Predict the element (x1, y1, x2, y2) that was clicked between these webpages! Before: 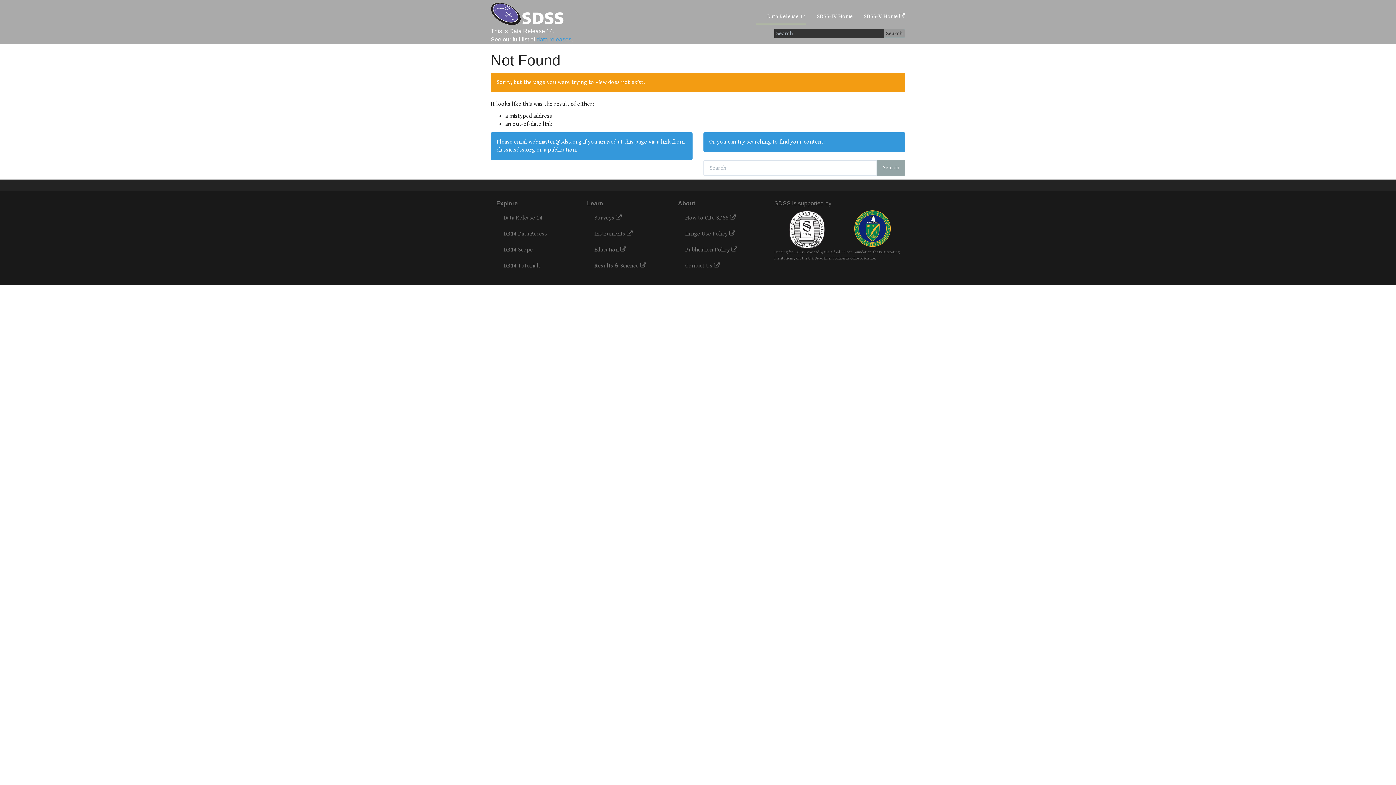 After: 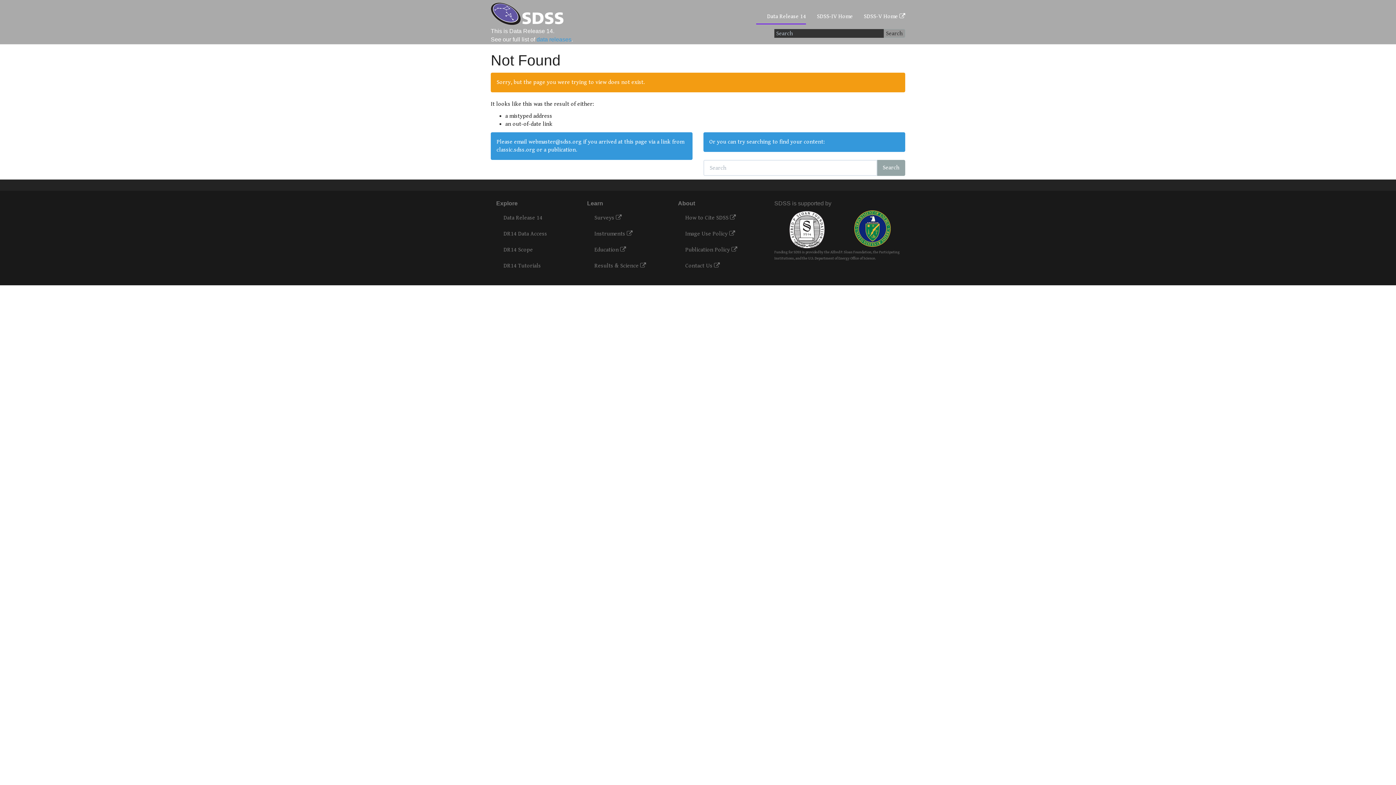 Action: bbox: (854, 210, 890, 246)